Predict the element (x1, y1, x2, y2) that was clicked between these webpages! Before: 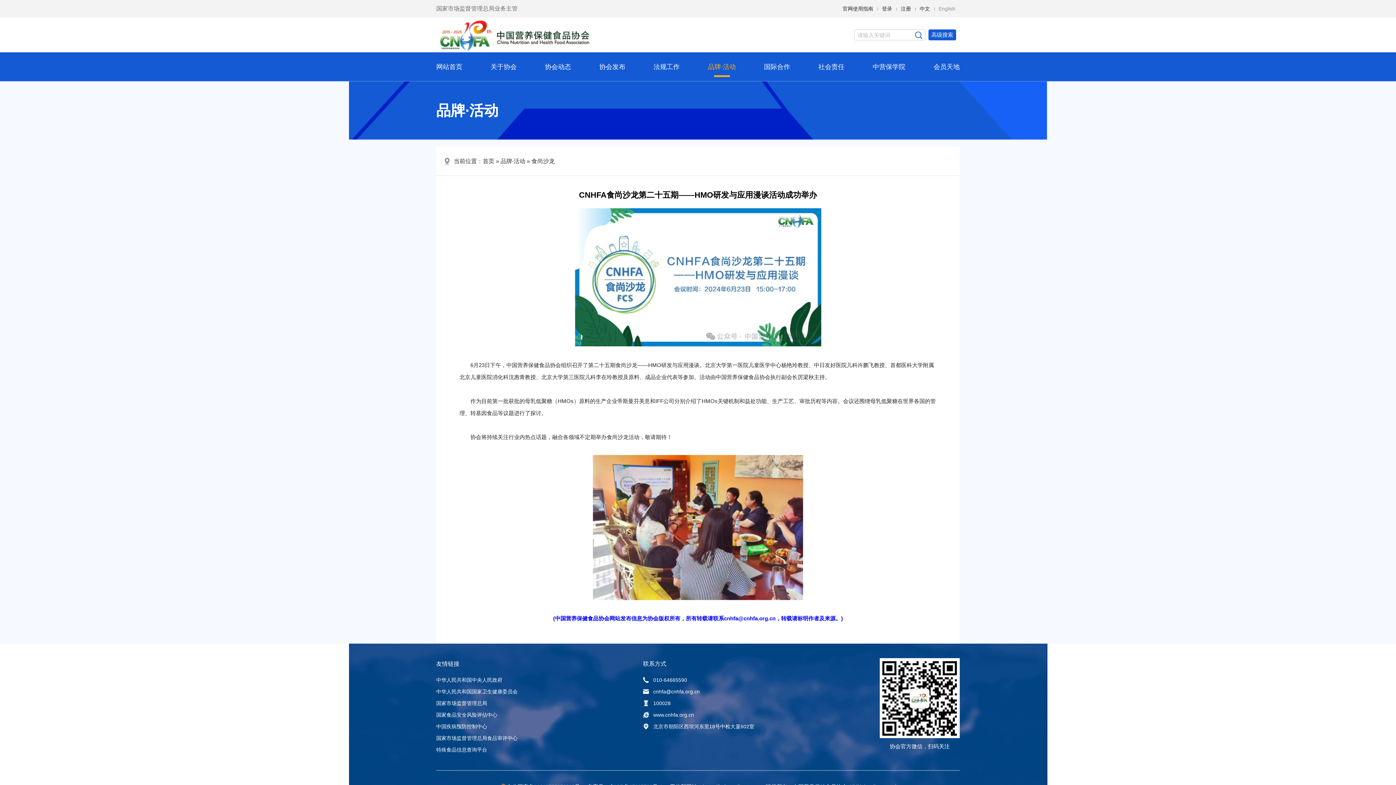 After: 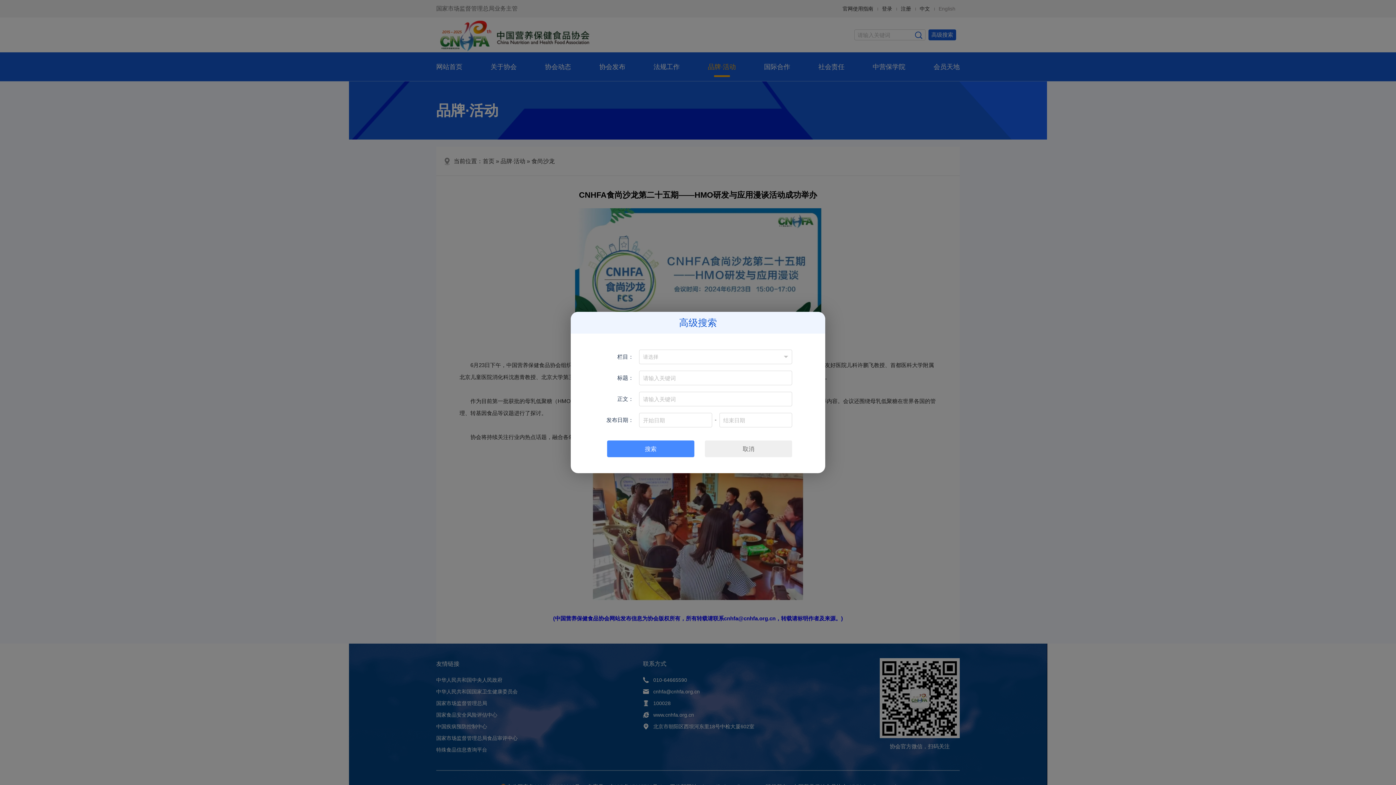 Action: bbox: (928, 29, 956, 40) label: 高级搜索